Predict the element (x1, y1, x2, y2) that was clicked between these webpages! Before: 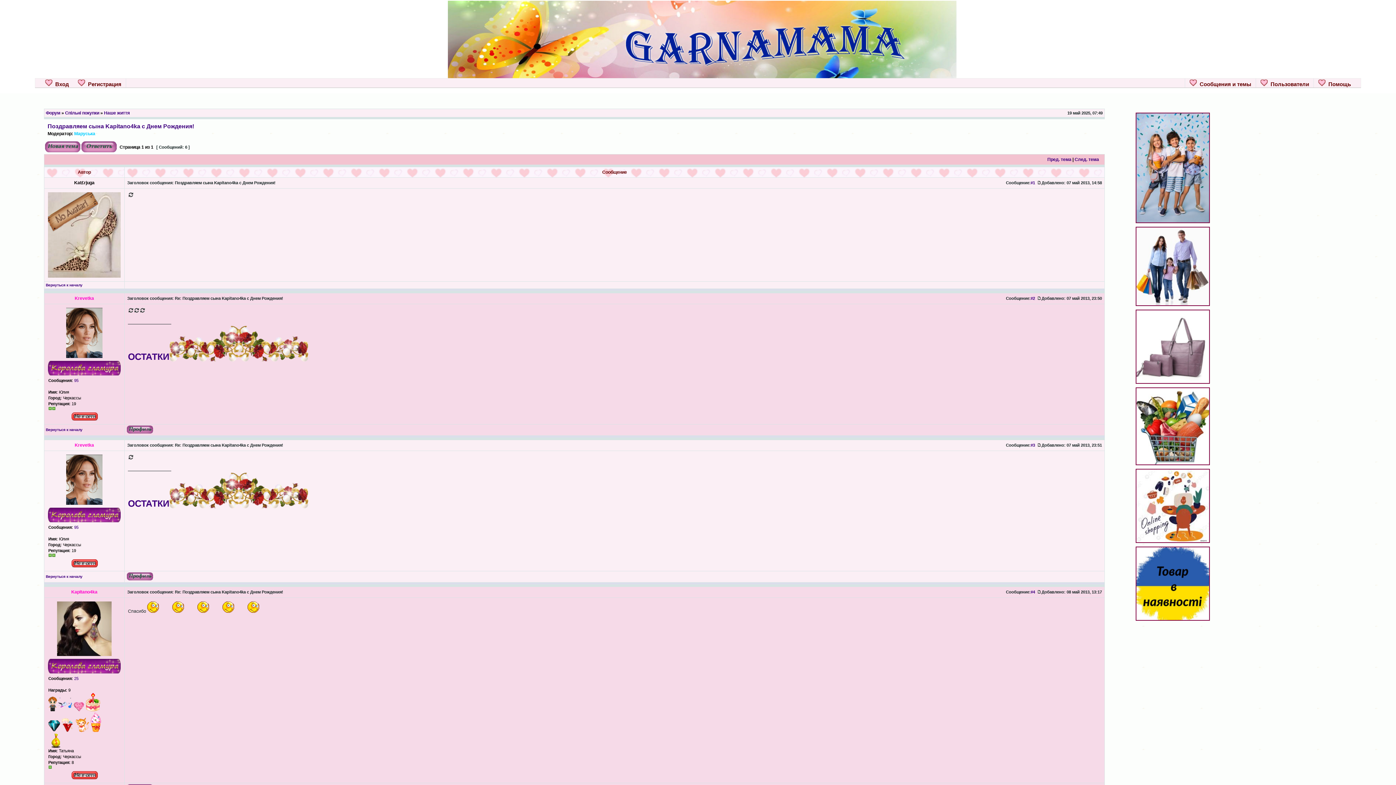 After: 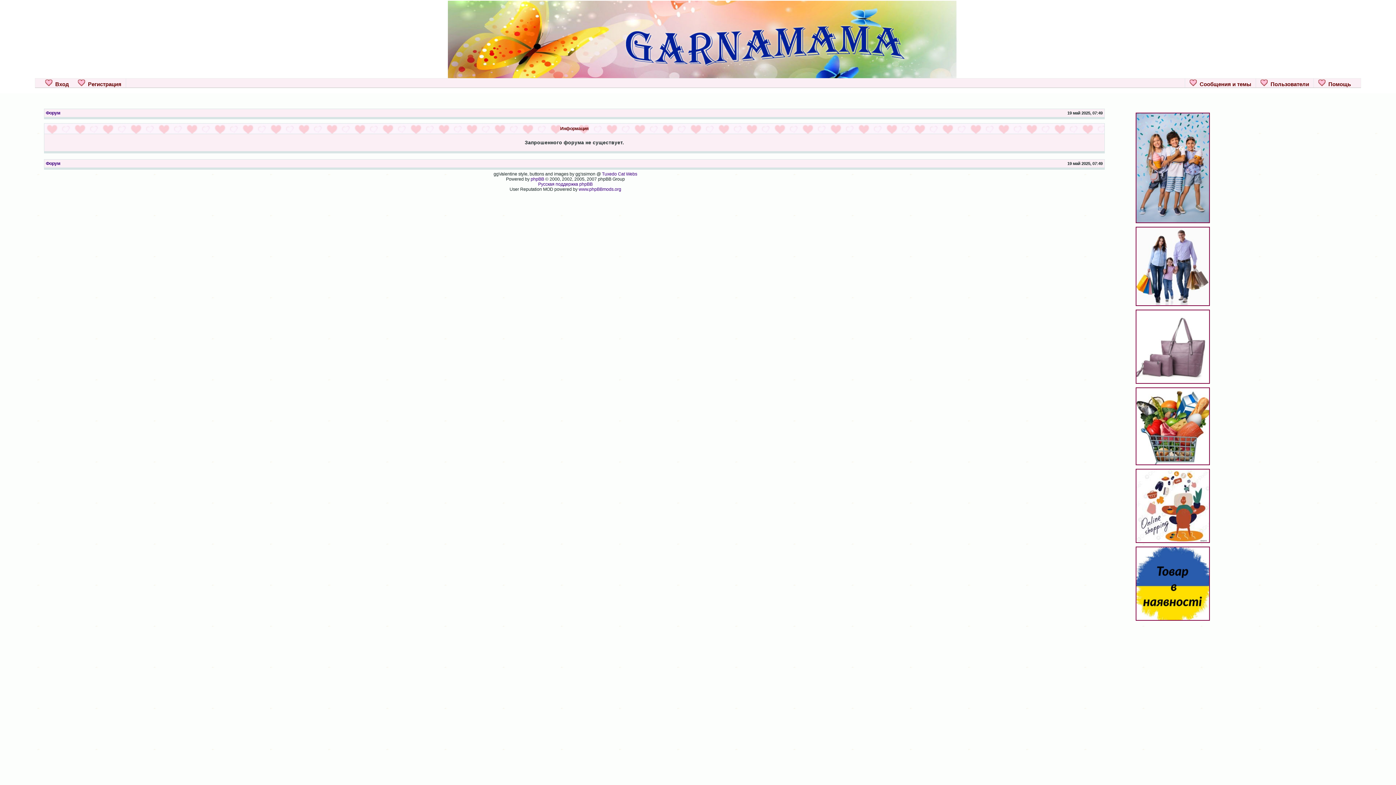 Action: bbox: (1135, 112, 1361, 223)